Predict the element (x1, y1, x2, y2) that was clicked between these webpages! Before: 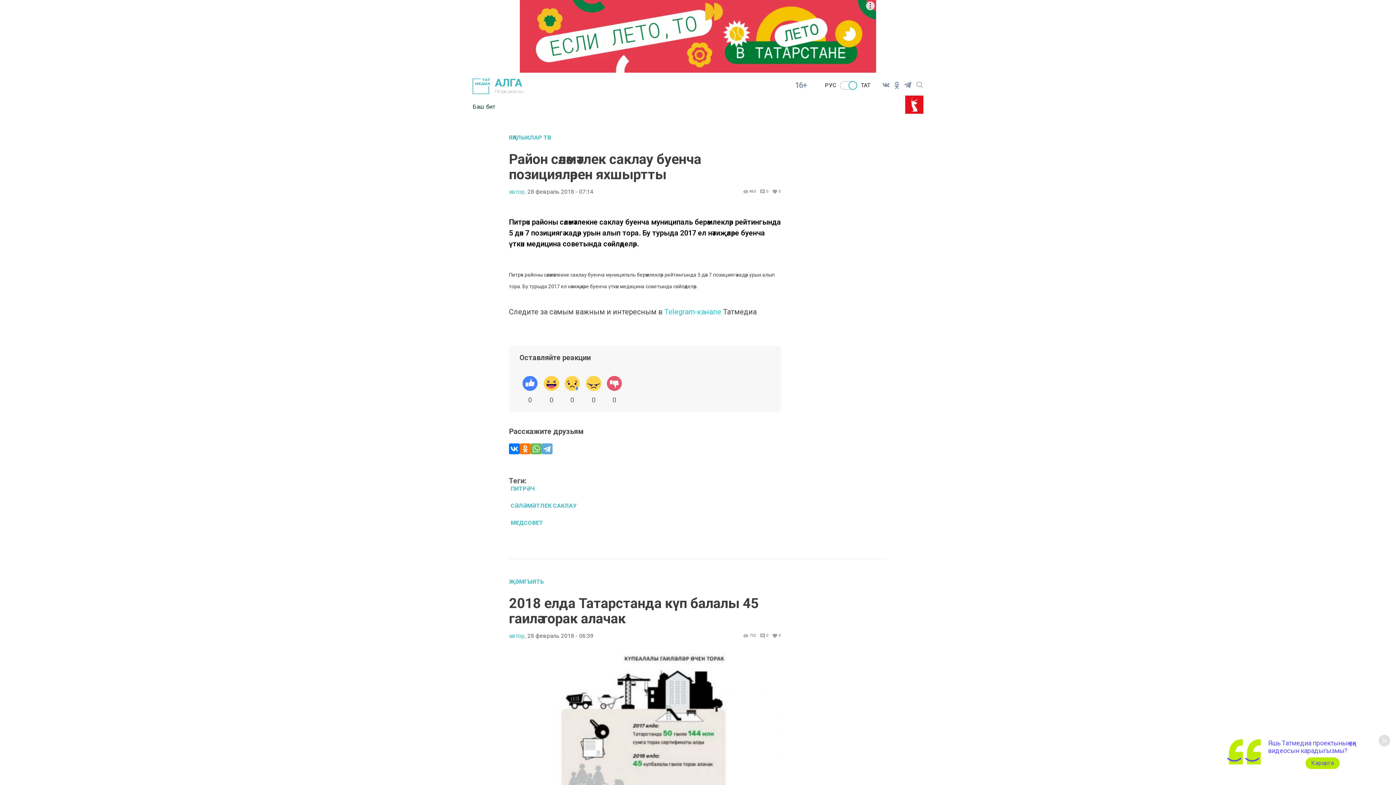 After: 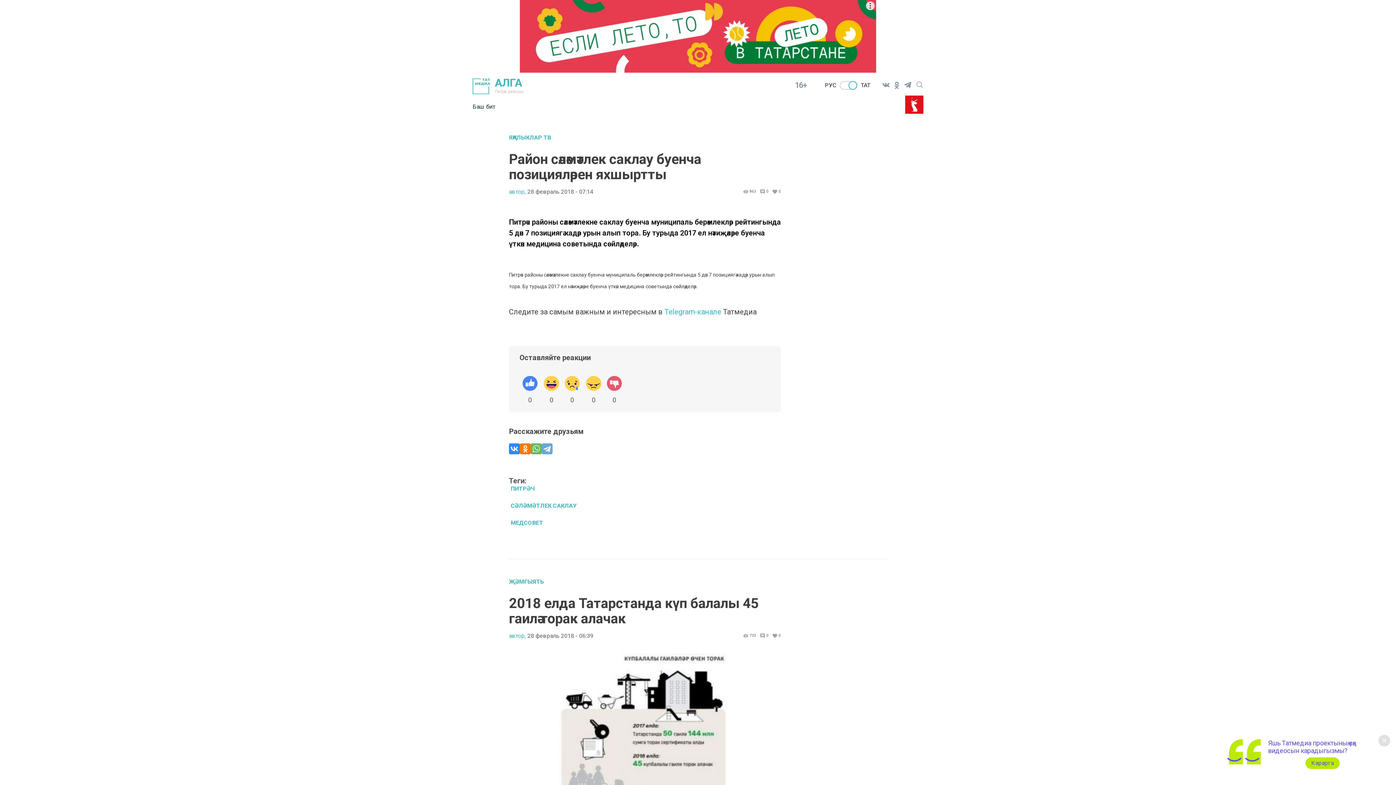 Action: bbox: (509, 443, 520, 454)